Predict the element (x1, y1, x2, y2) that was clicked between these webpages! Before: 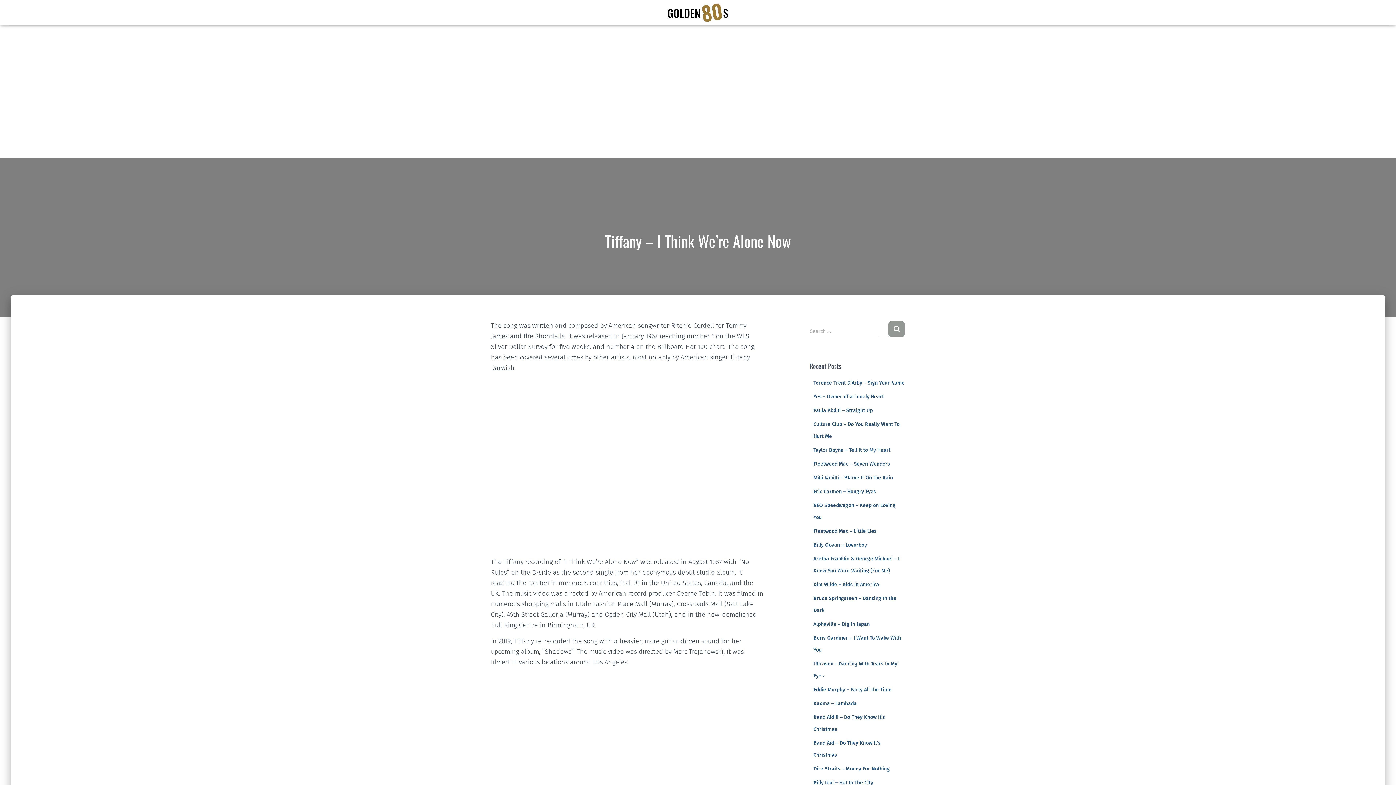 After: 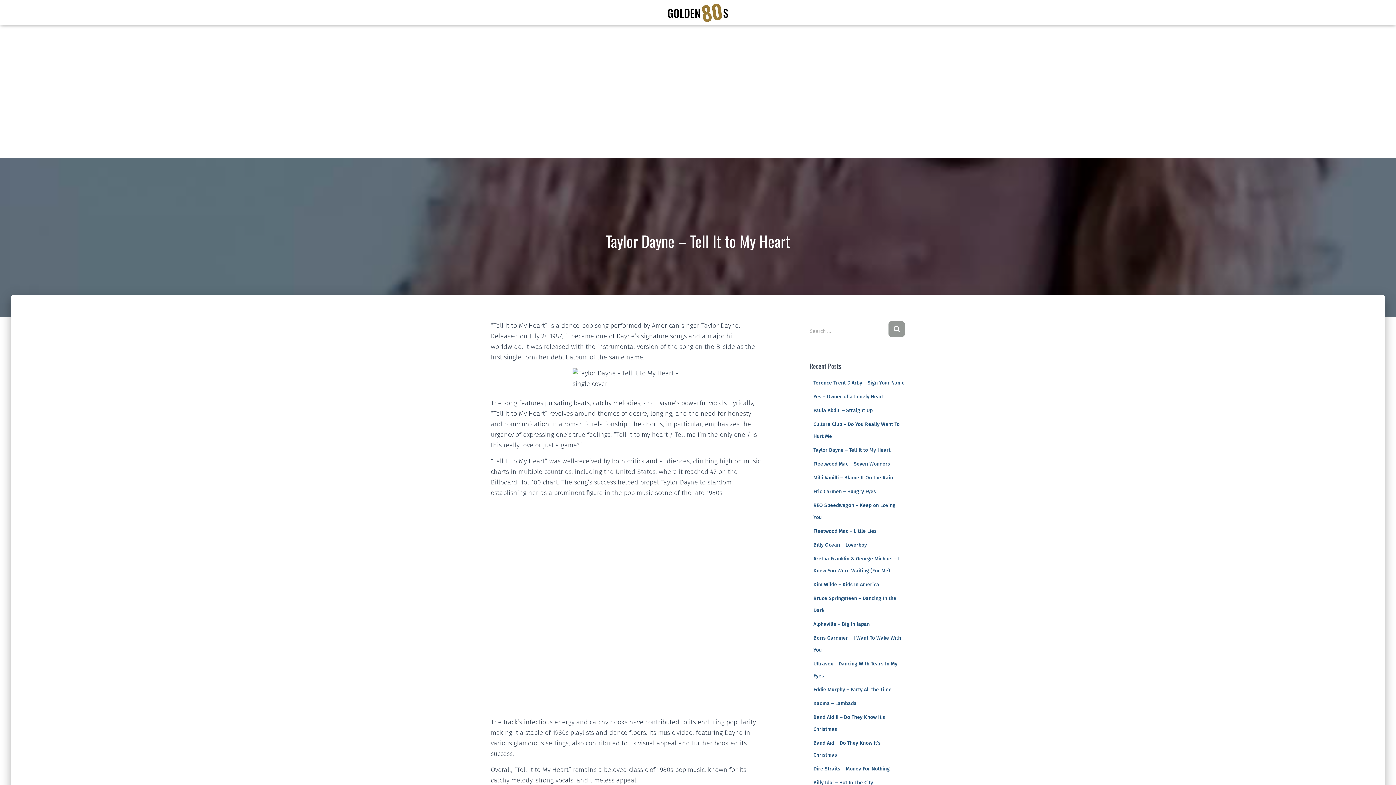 Action: bbox: (813, 447, 890, 453) label: Taylor Dayne – Tell It to My Heart